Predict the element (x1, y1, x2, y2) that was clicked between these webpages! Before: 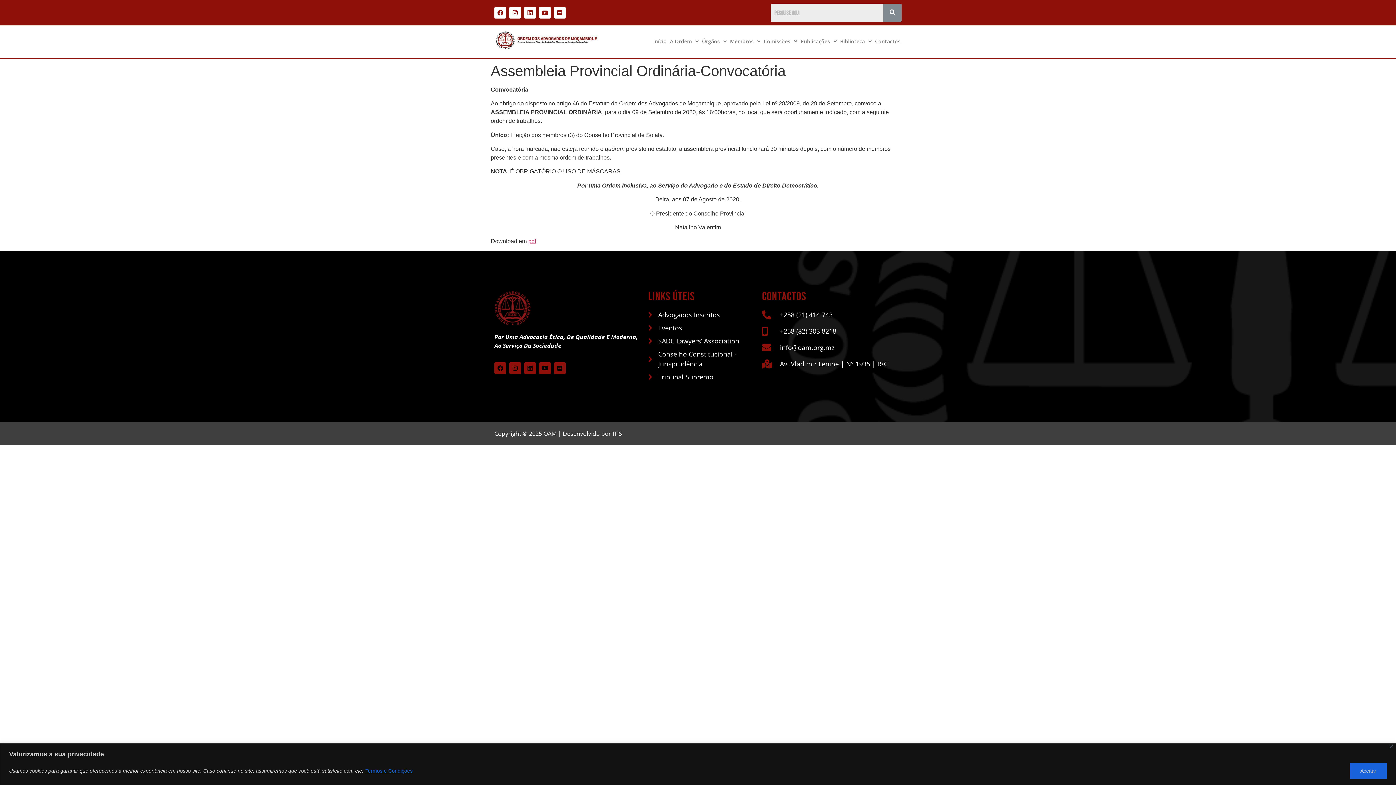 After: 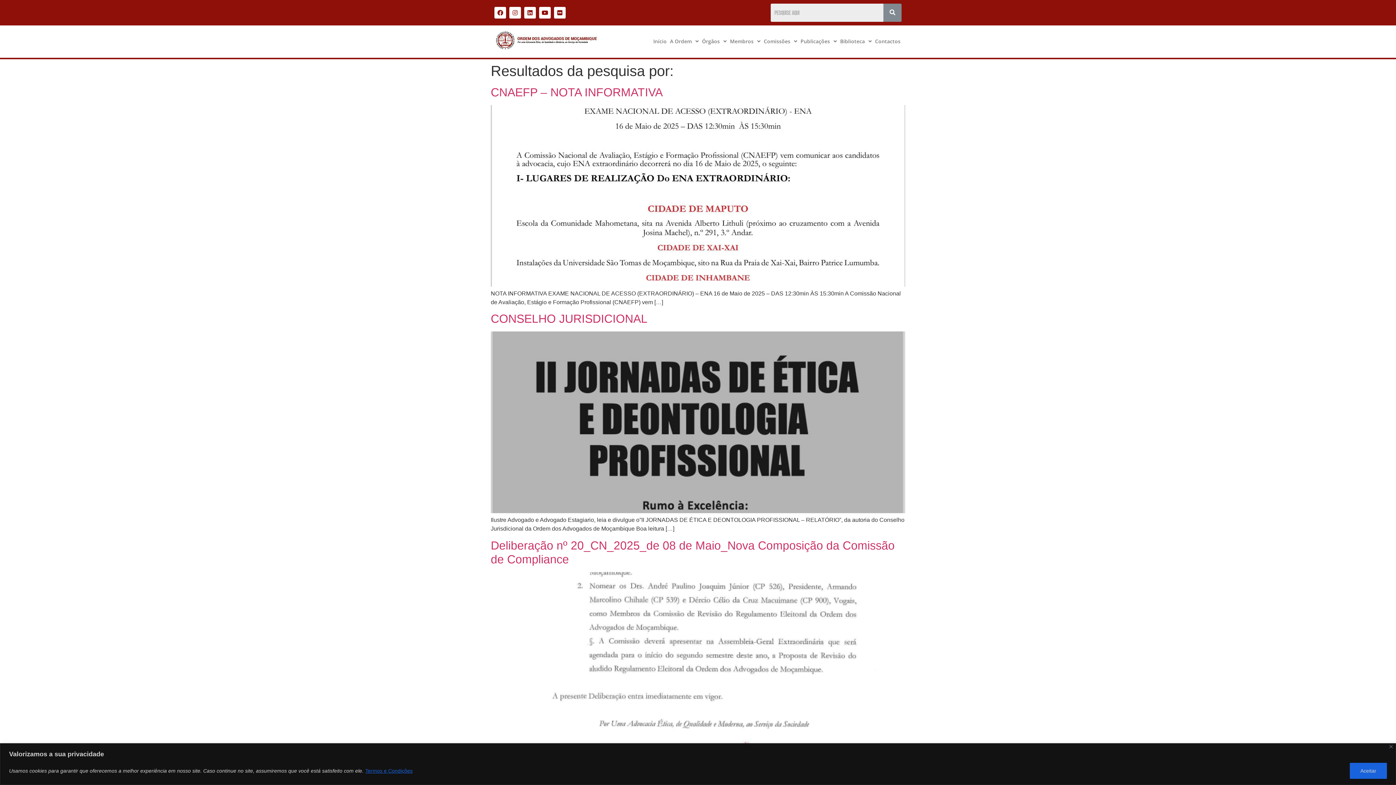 Action: bbox: (883, 3, 901, 21)